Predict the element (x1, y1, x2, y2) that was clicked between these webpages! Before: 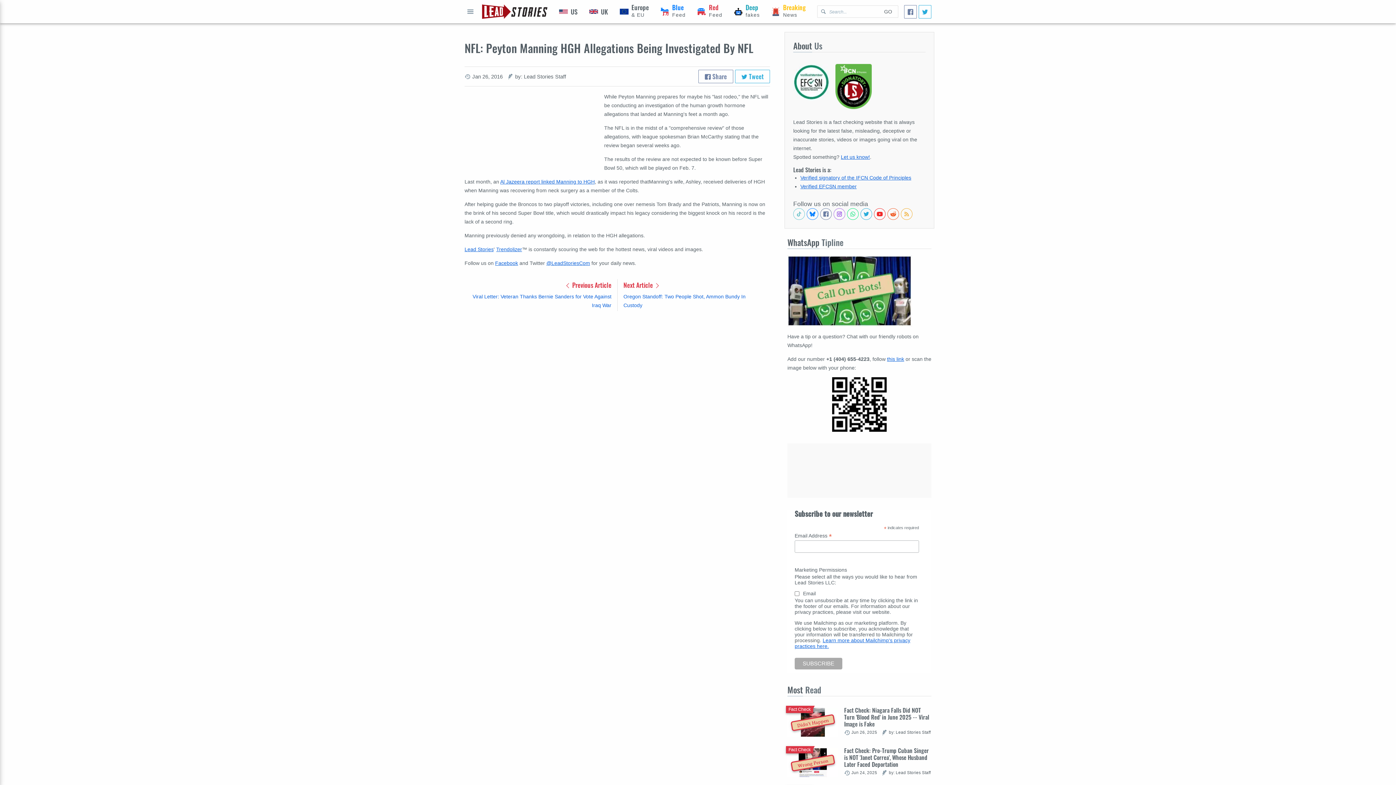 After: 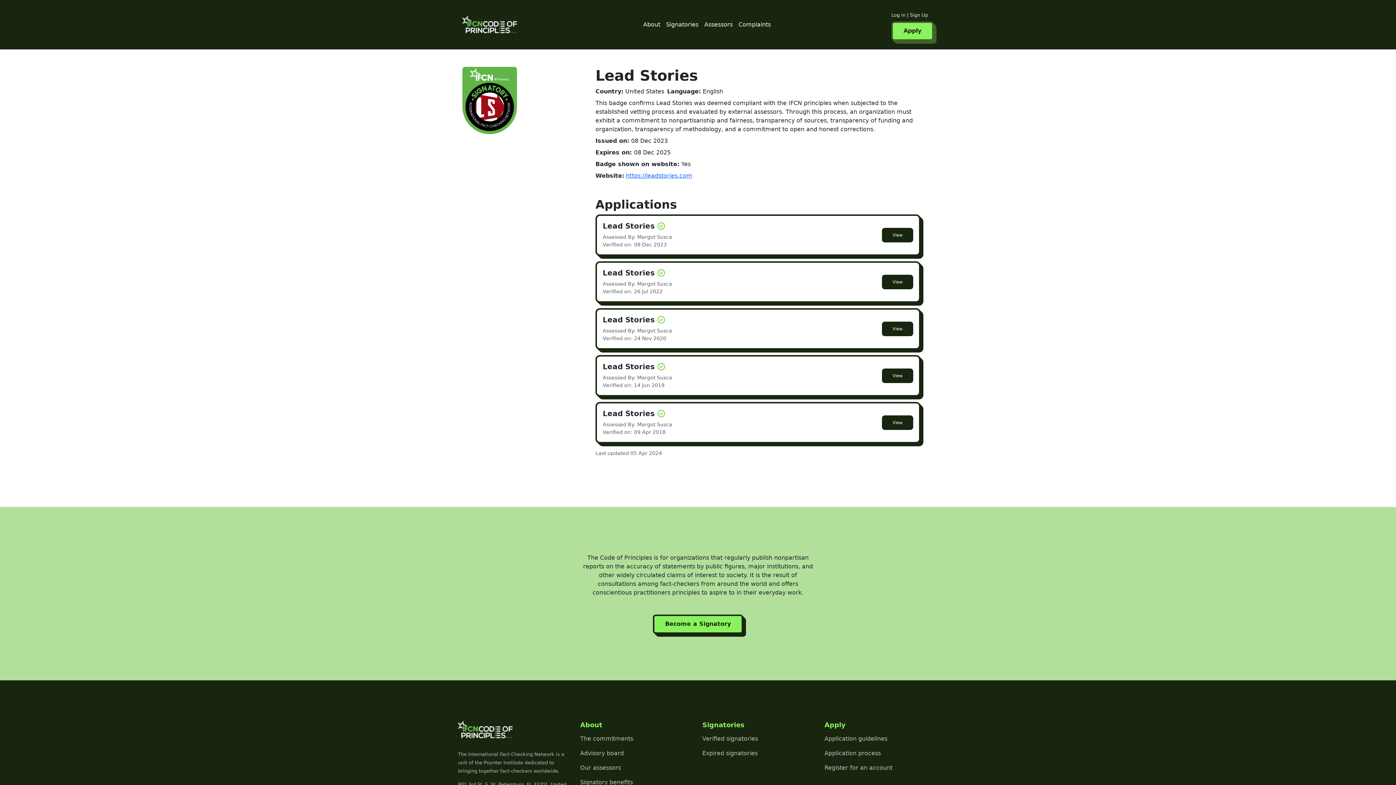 Action: bbox: (800, 174, 911, 180) label: Verified signatory of the IFCN Code of Principles